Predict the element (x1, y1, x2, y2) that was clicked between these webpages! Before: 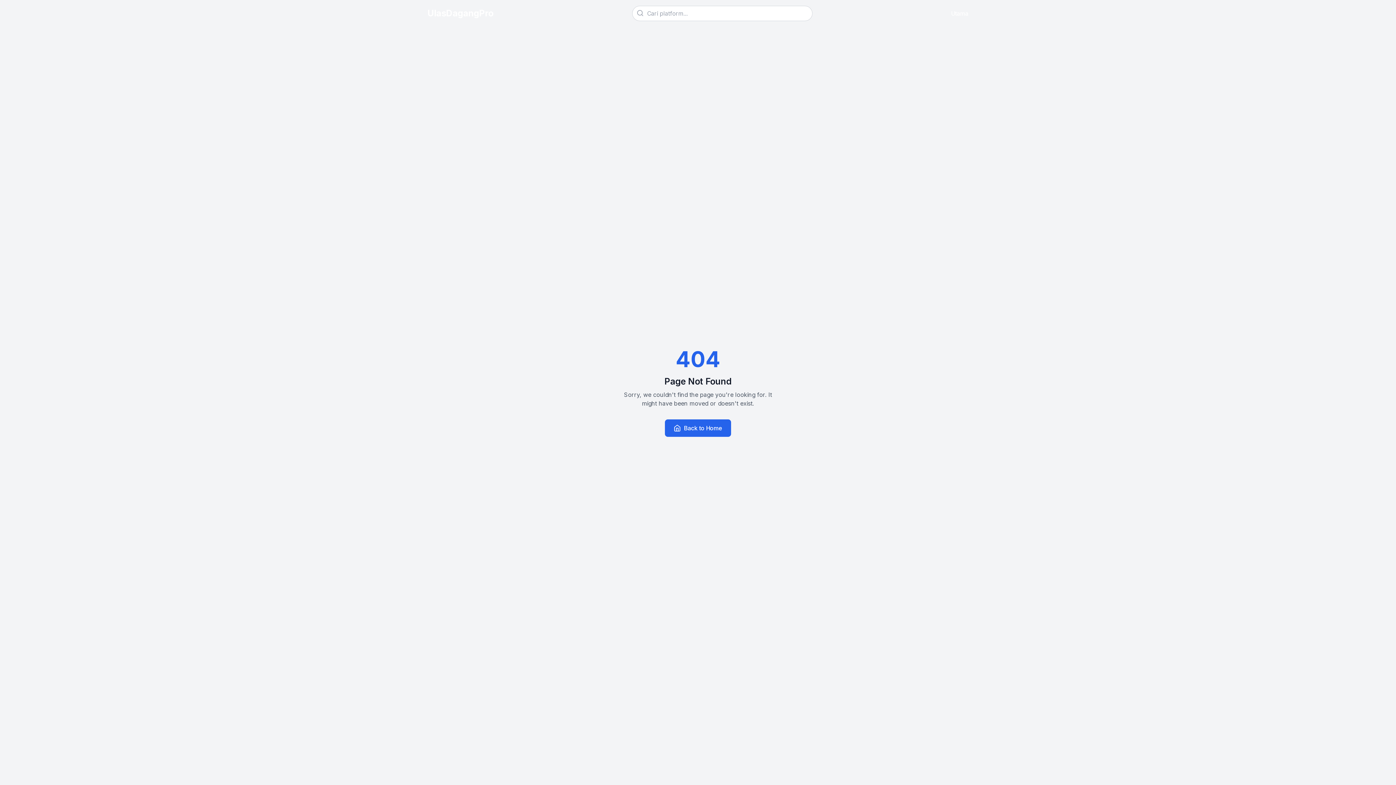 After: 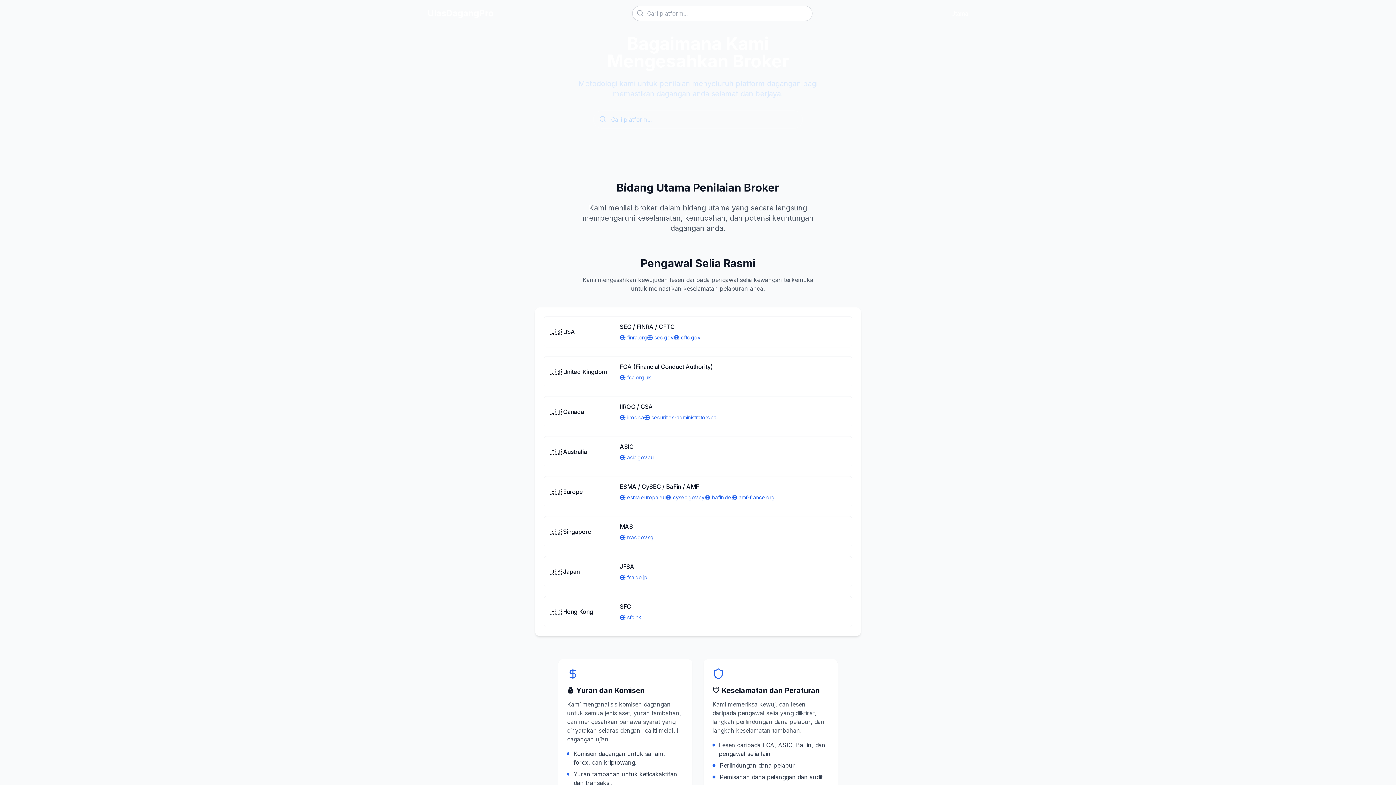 Action: bbox: (427, 7, 493, 19) label: UlasDagangPro